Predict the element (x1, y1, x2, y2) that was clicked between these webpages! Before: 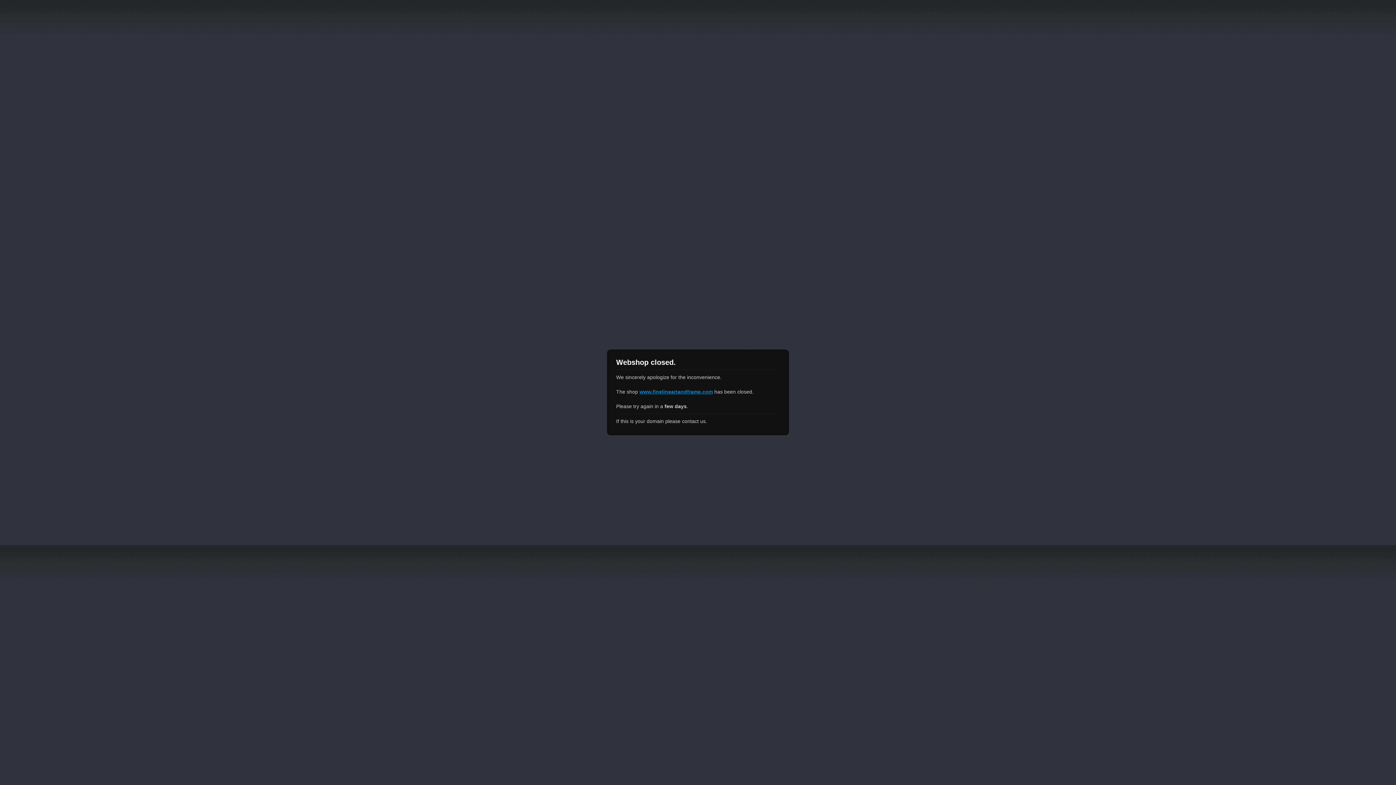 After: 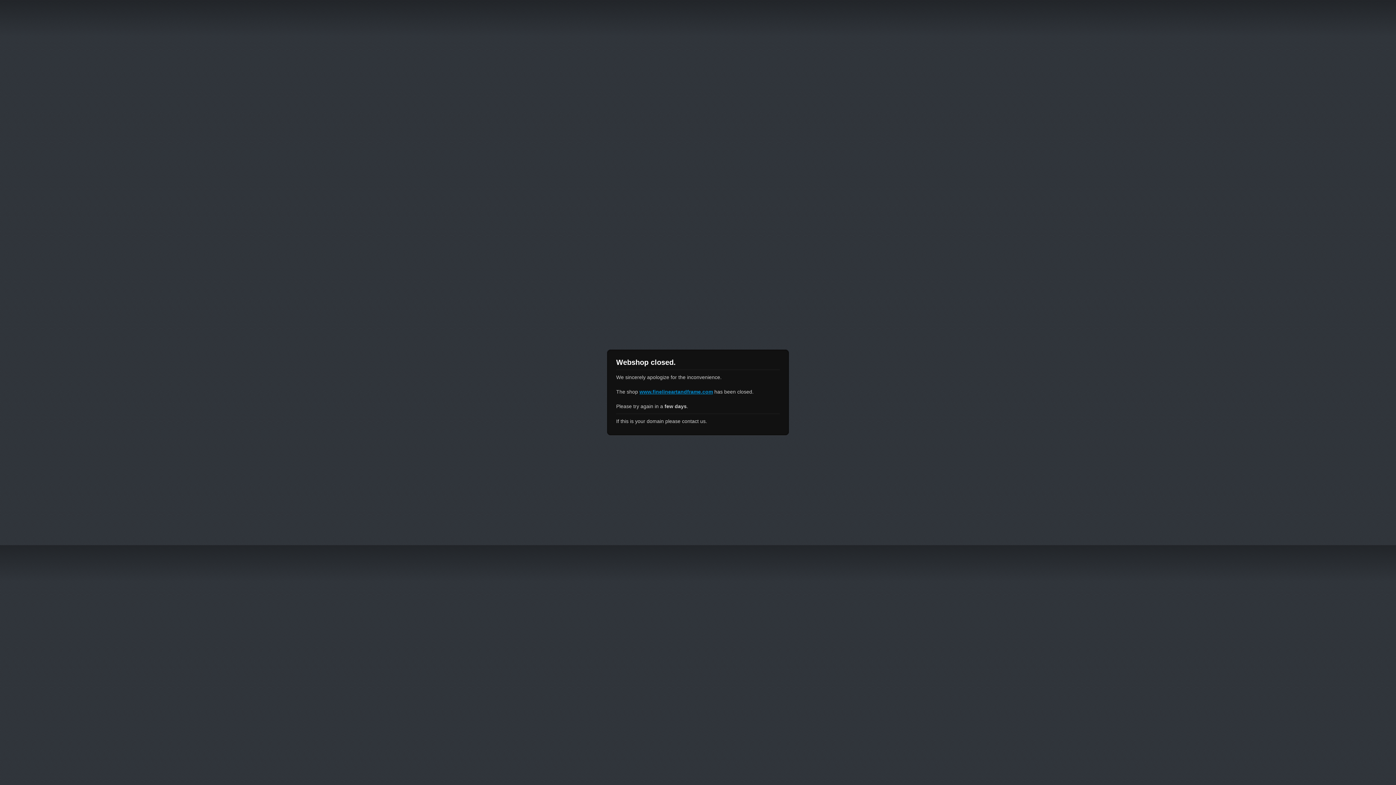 Action: bbox: (639, 389, 713, 394) label: www.finelineartandframe.com